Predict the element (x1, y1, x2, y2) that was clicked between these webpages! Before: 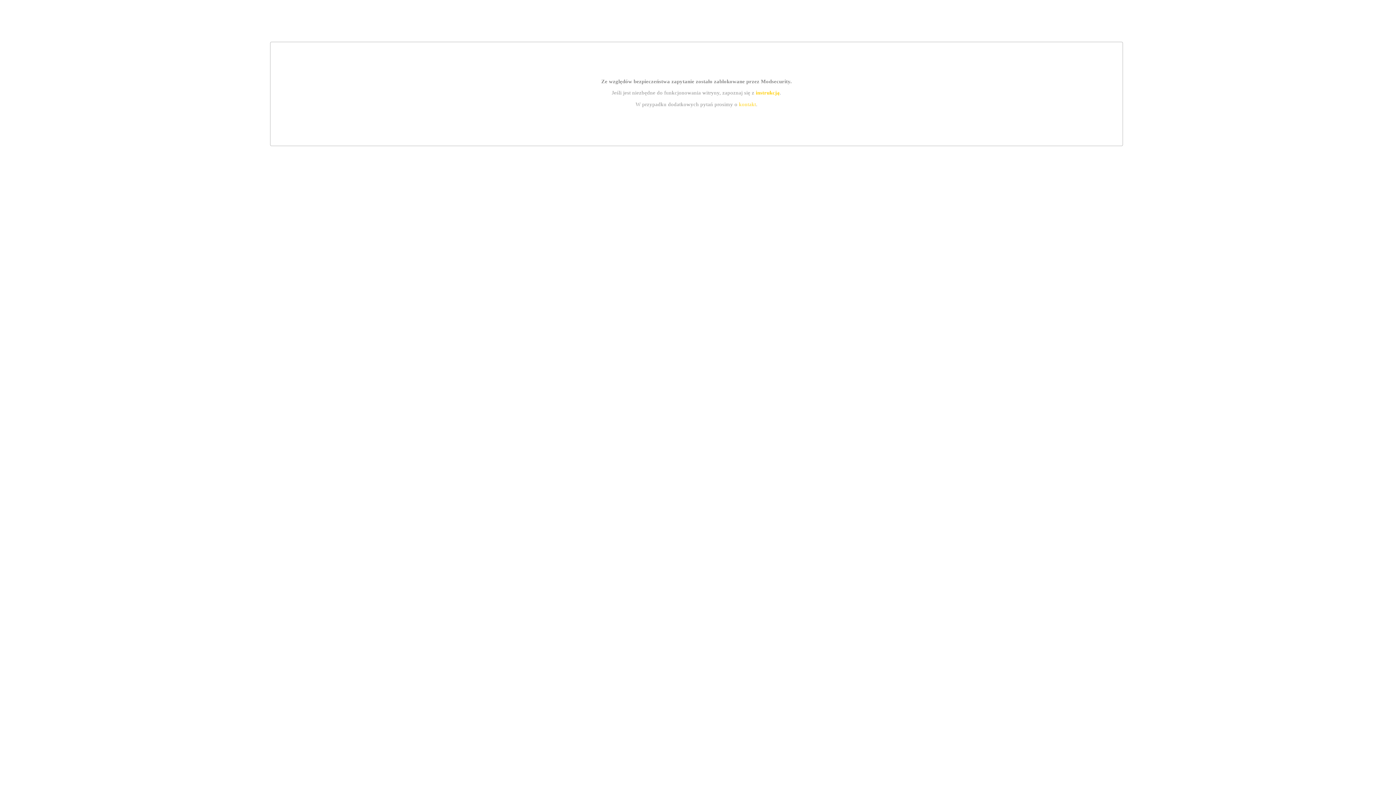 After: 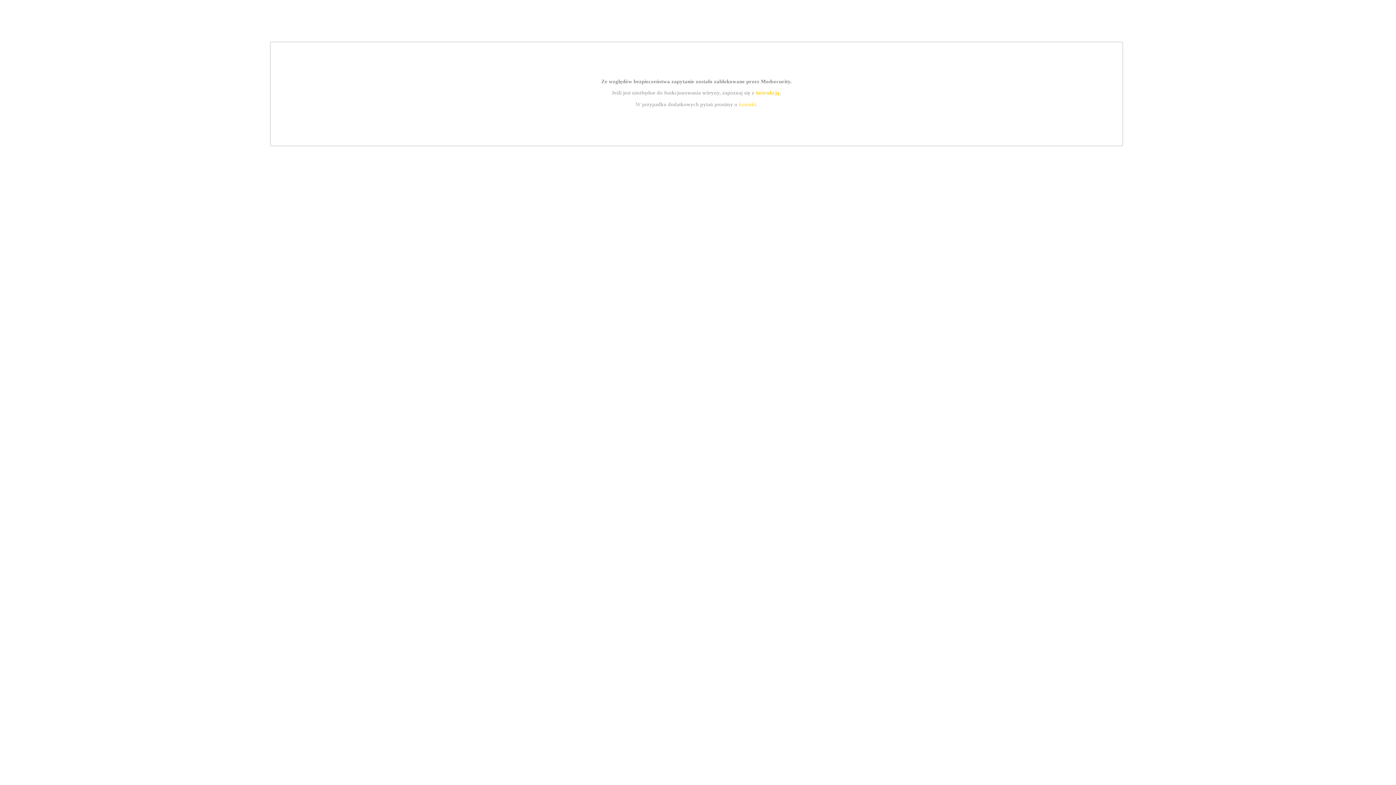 Action: label: instrukcją bbox: (755, 89, 779, 95)